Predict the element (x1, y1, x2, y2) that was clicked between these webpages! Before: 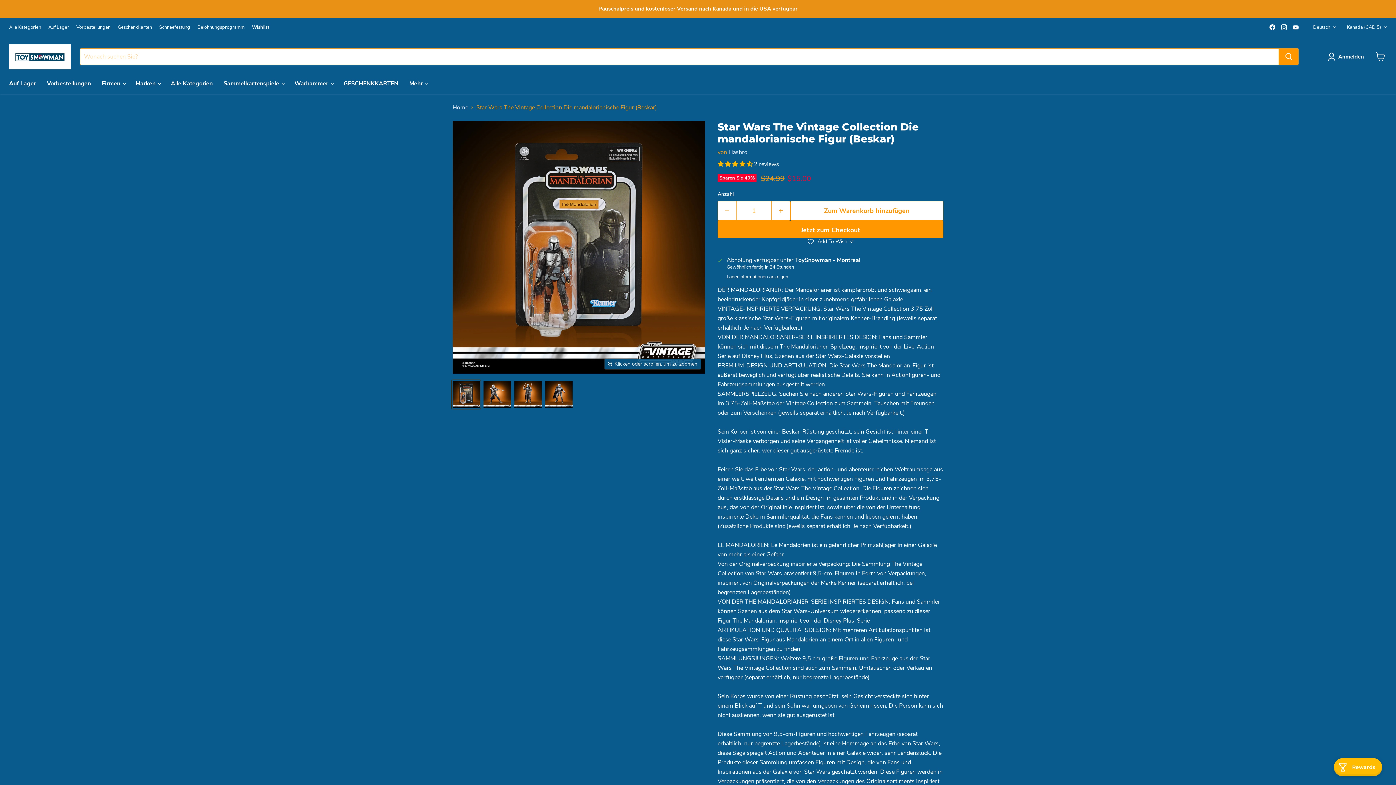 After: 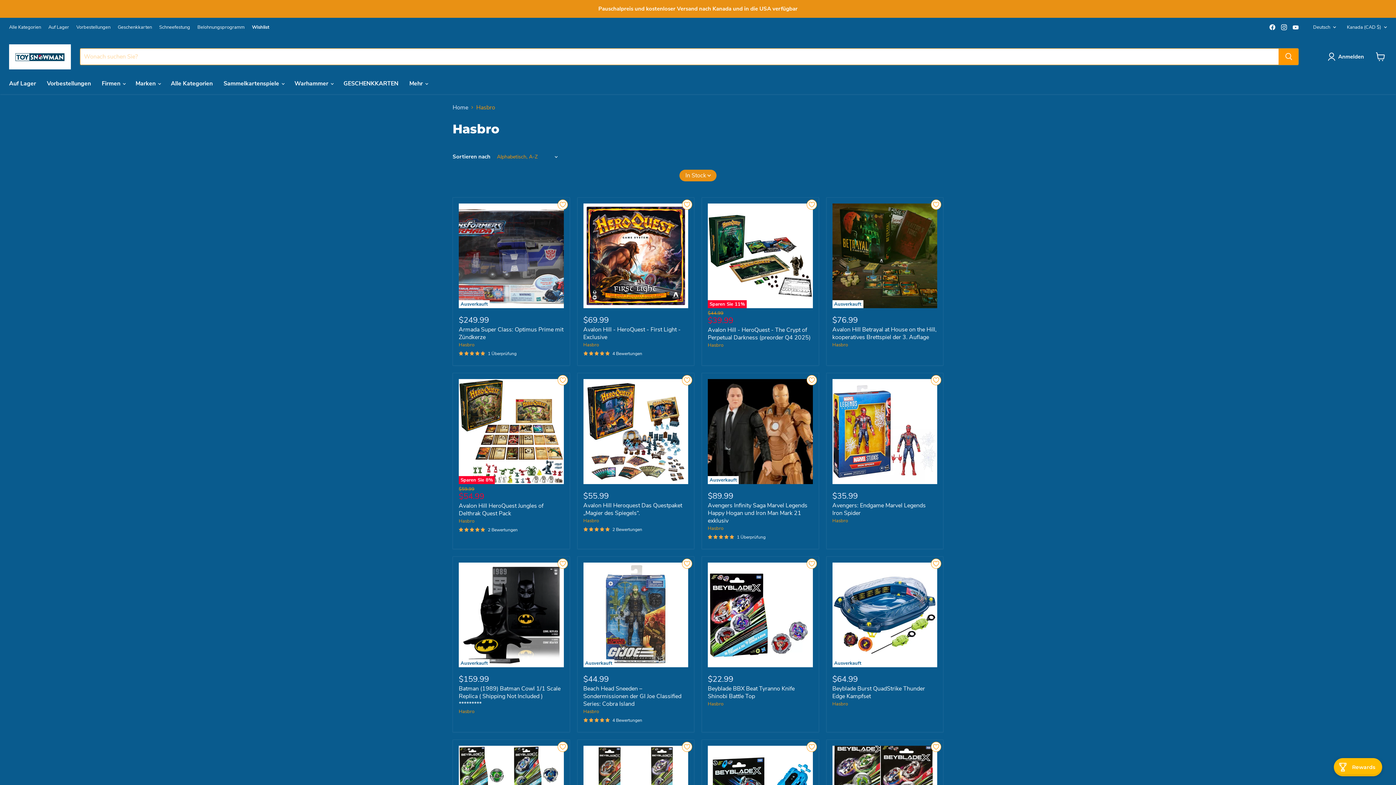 Action: bbox: (728, 148, 747, 156) label: Hasbro